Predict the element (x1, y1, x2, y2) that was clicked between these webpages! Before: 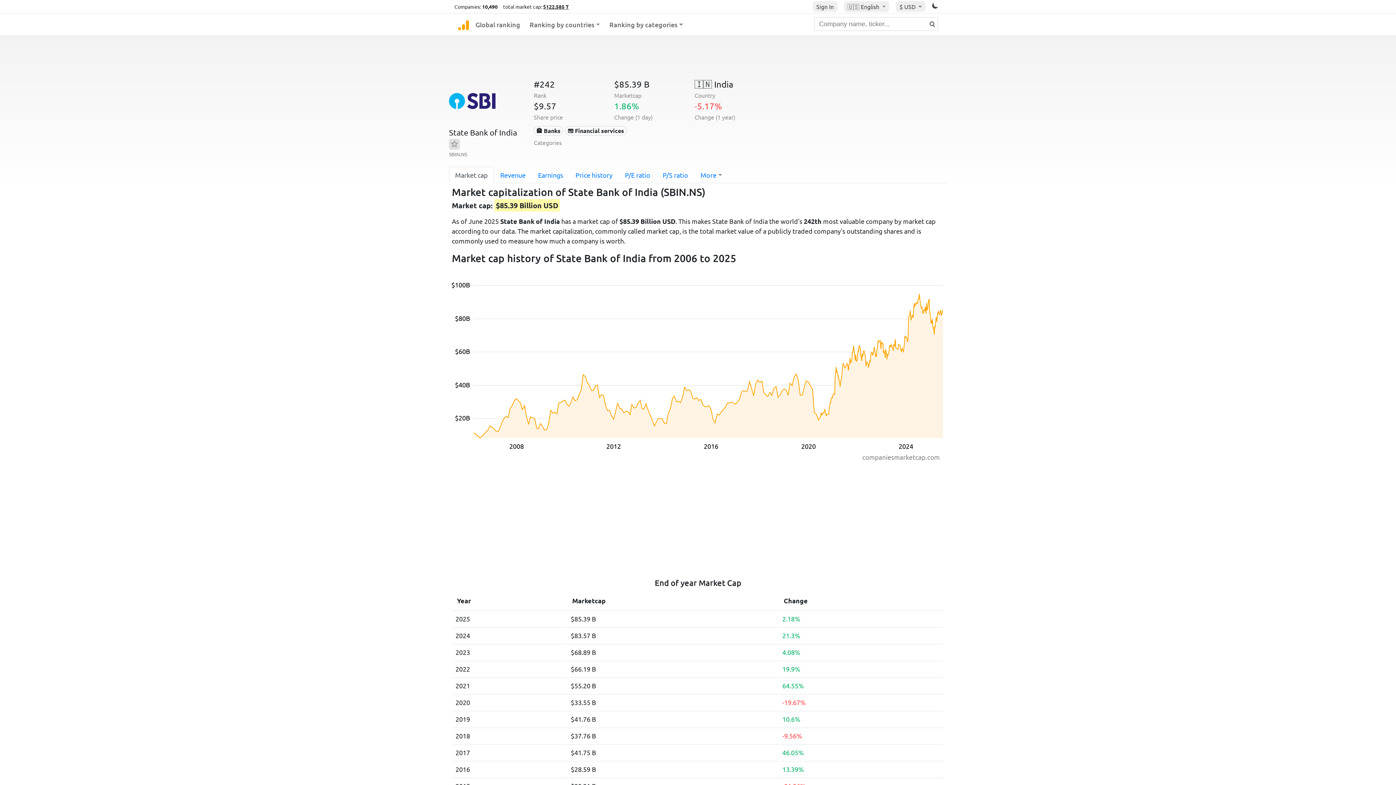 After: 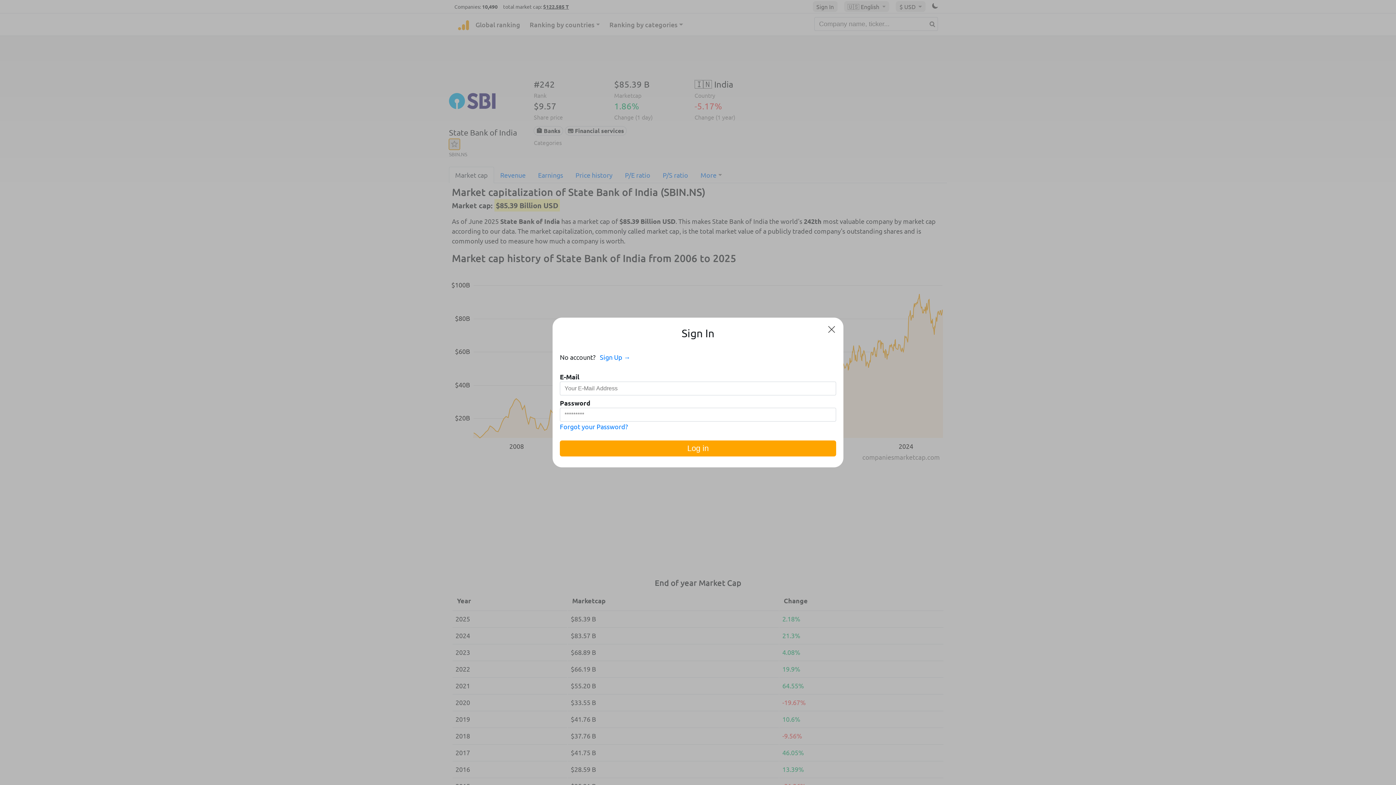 Action: bbox: (449, 138, 460, 149)